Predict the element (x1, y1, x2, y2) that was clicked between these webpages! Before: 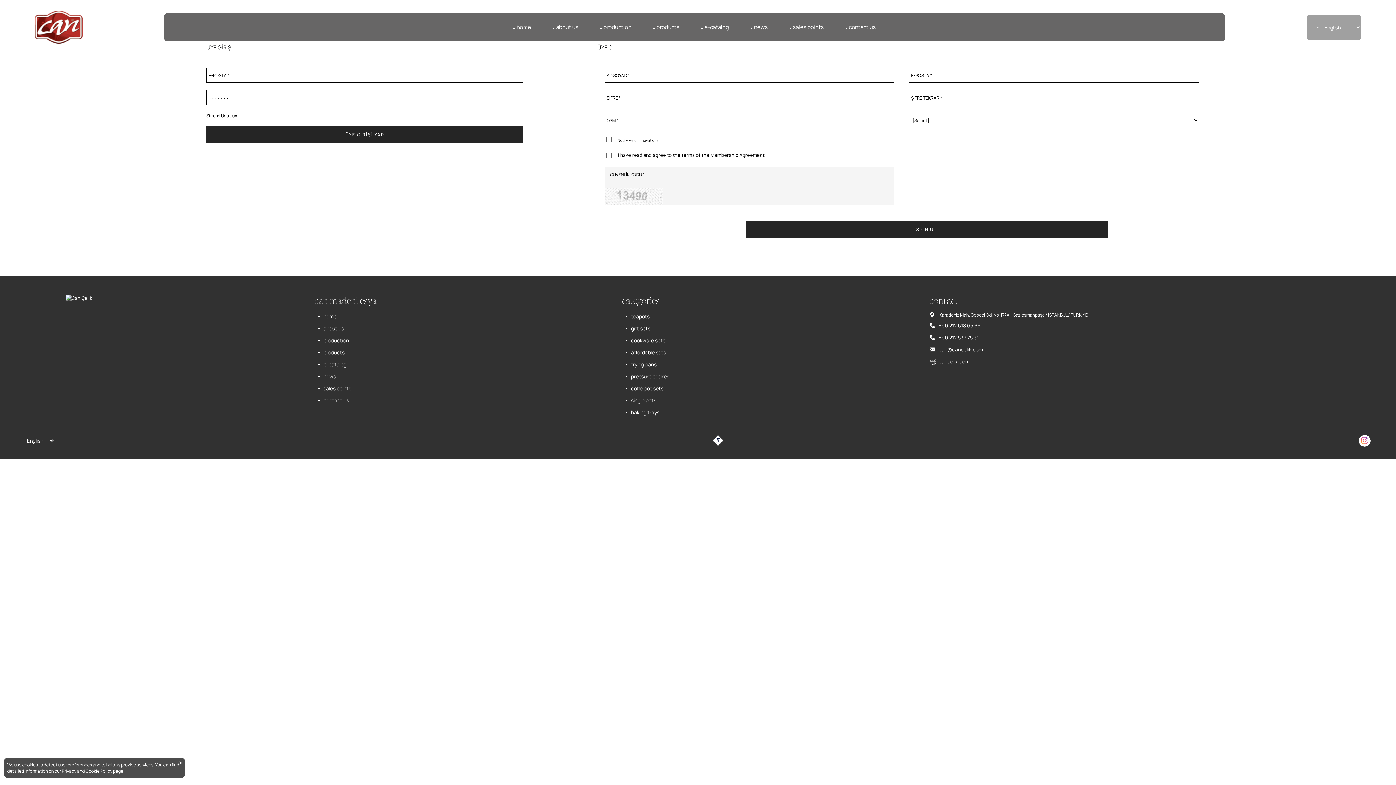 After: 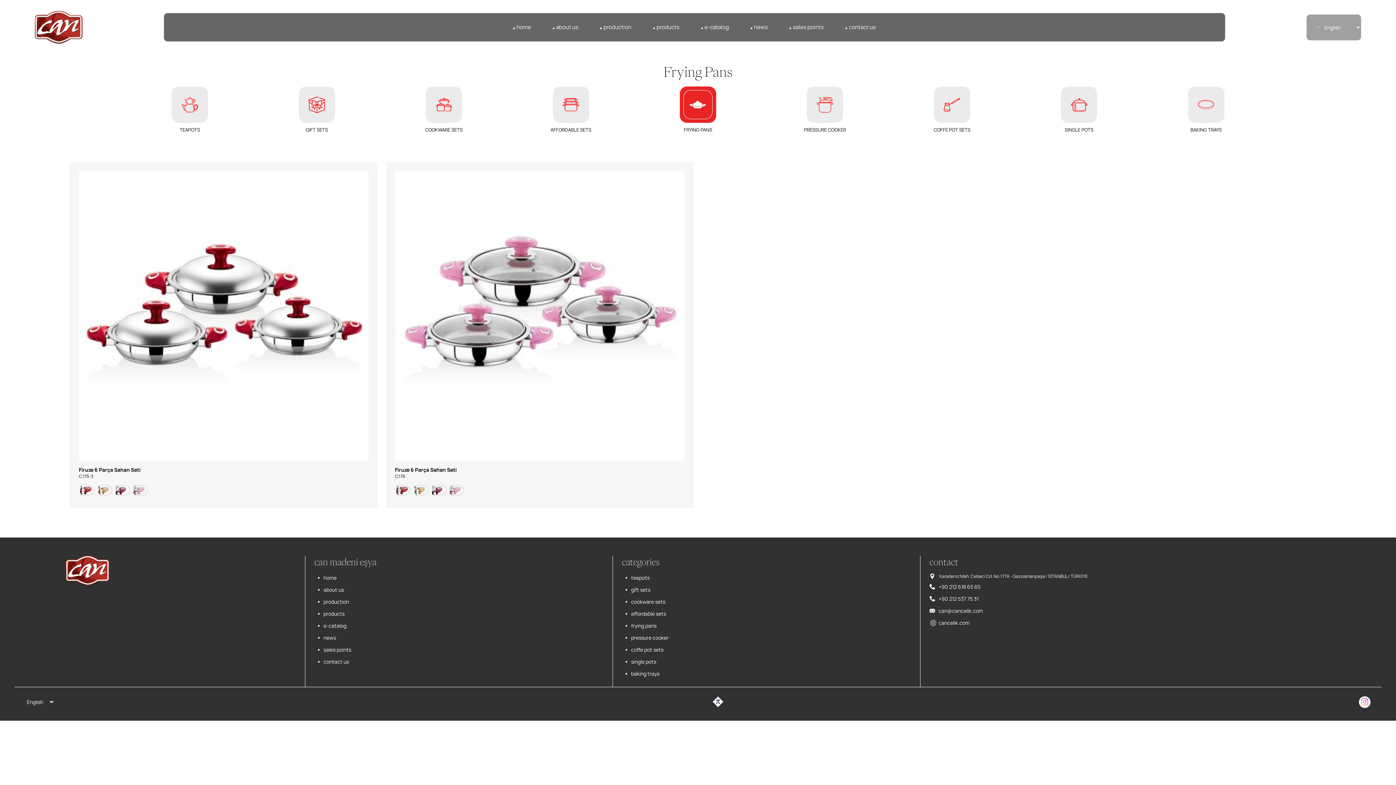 Action: bbox: (622, 358, 817, 370) label: frying pans